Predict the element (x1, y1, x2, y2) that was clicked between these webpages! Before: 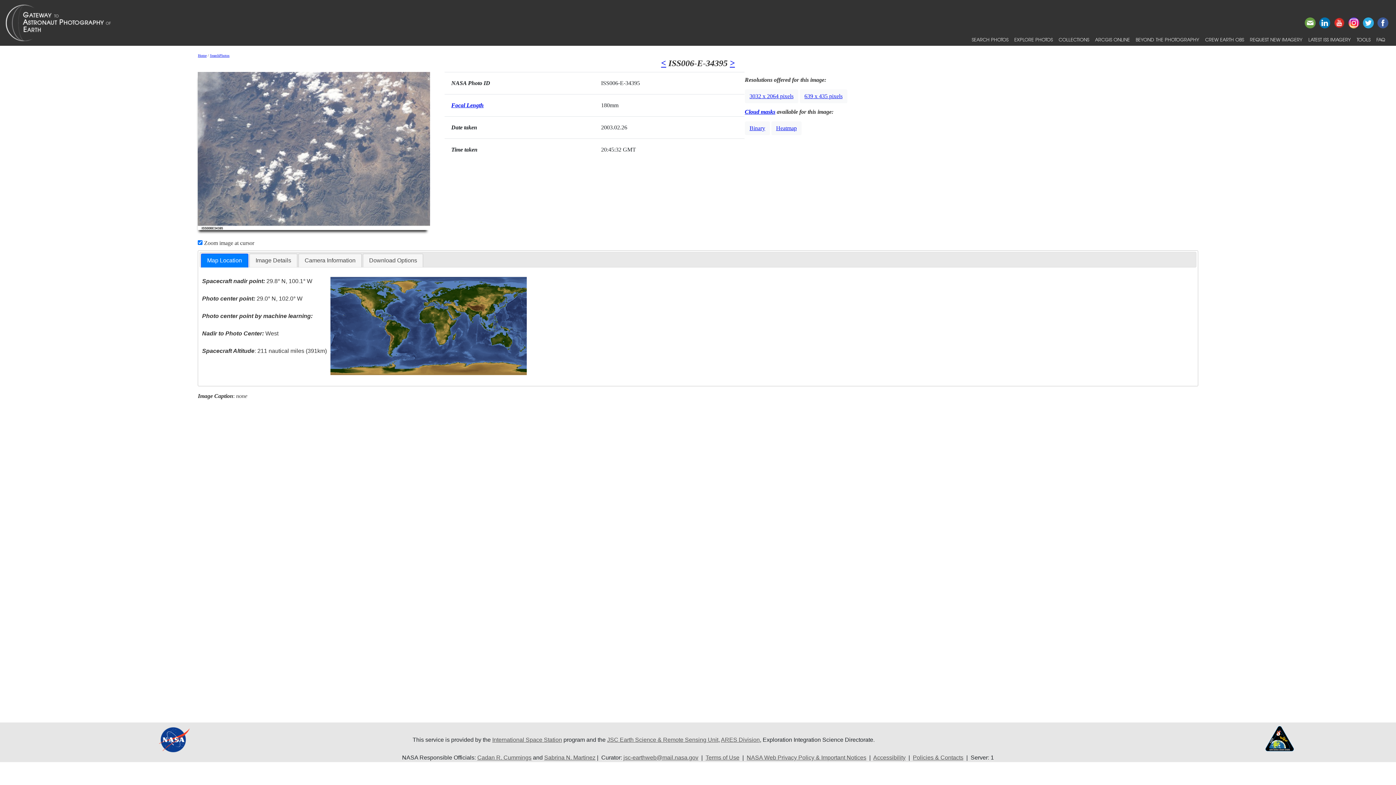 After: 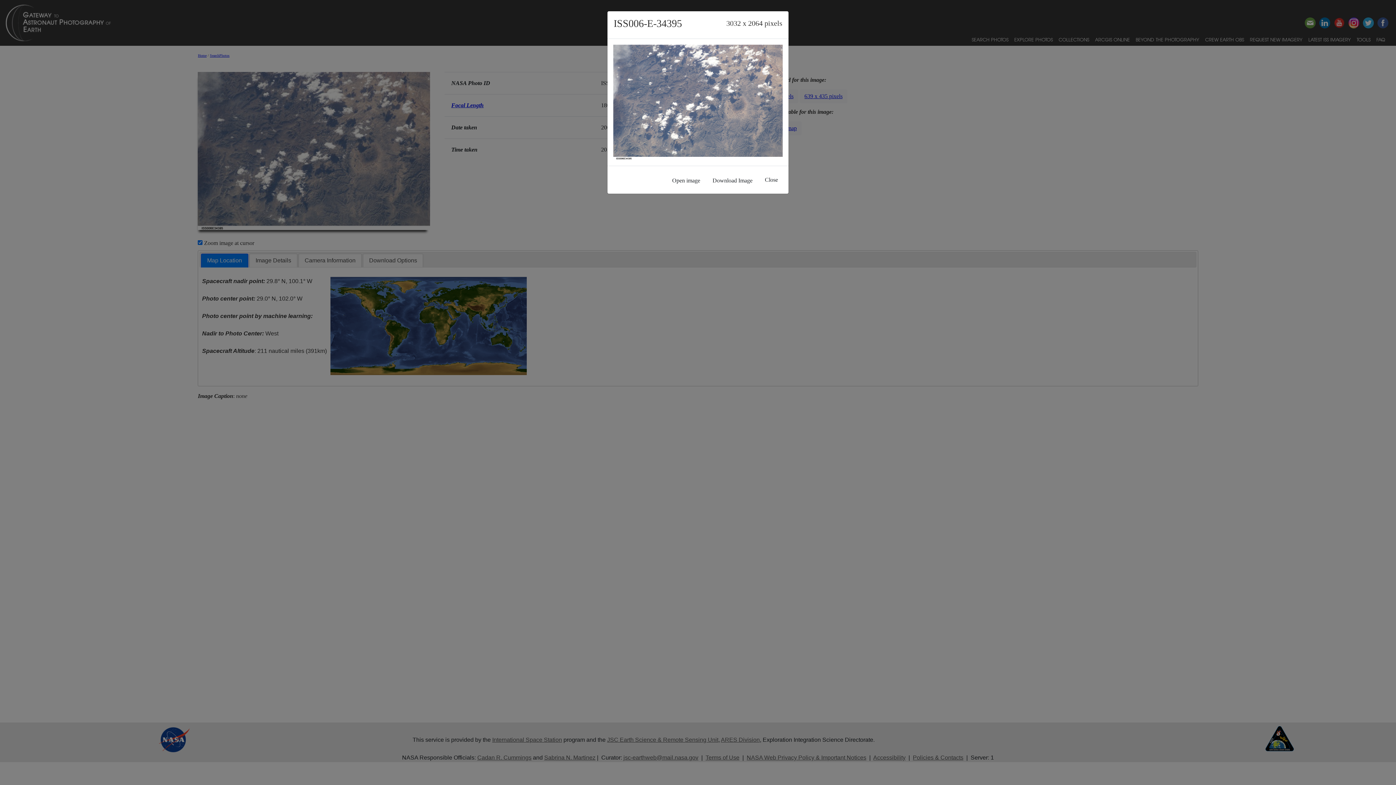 Action: label: 3032 x 2064 pixels bbox: (745, 89, 798, 103)